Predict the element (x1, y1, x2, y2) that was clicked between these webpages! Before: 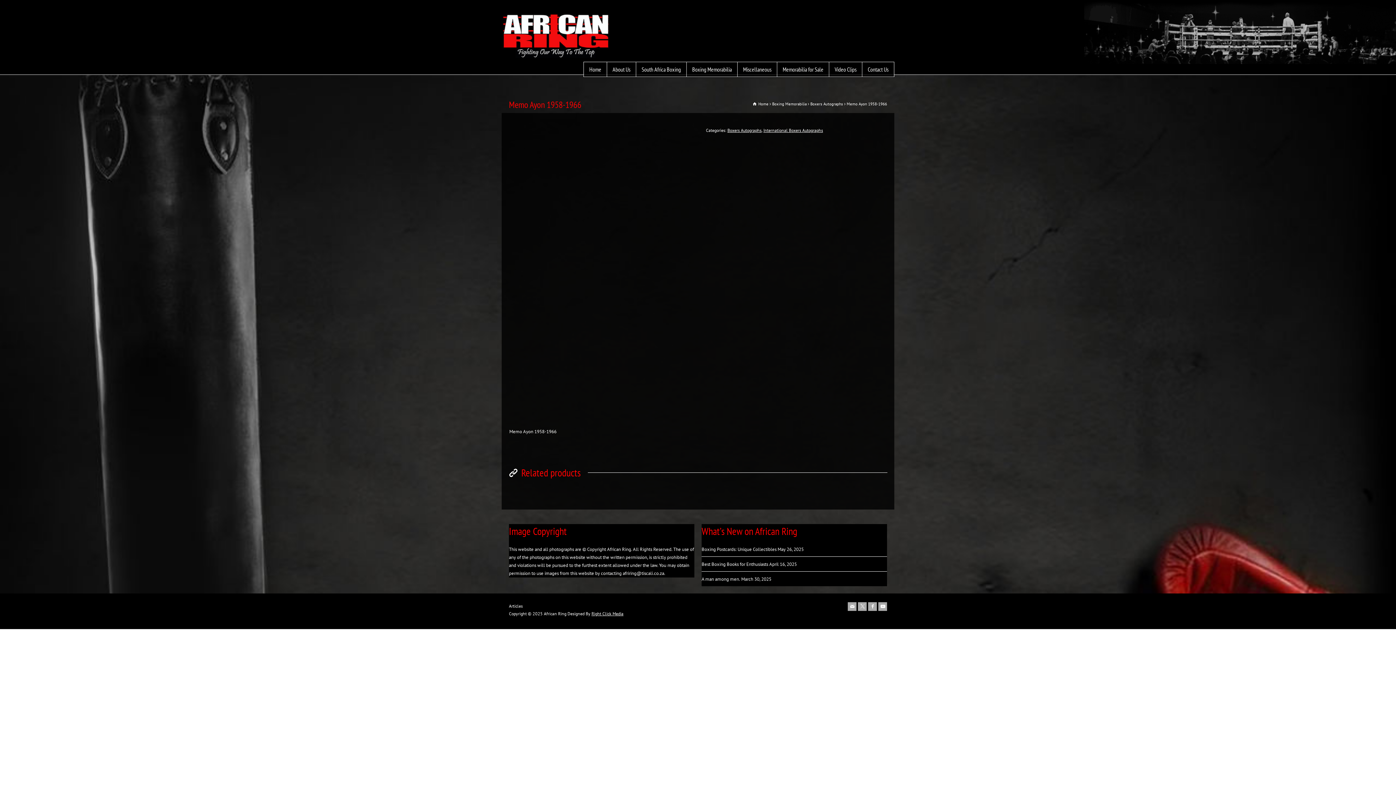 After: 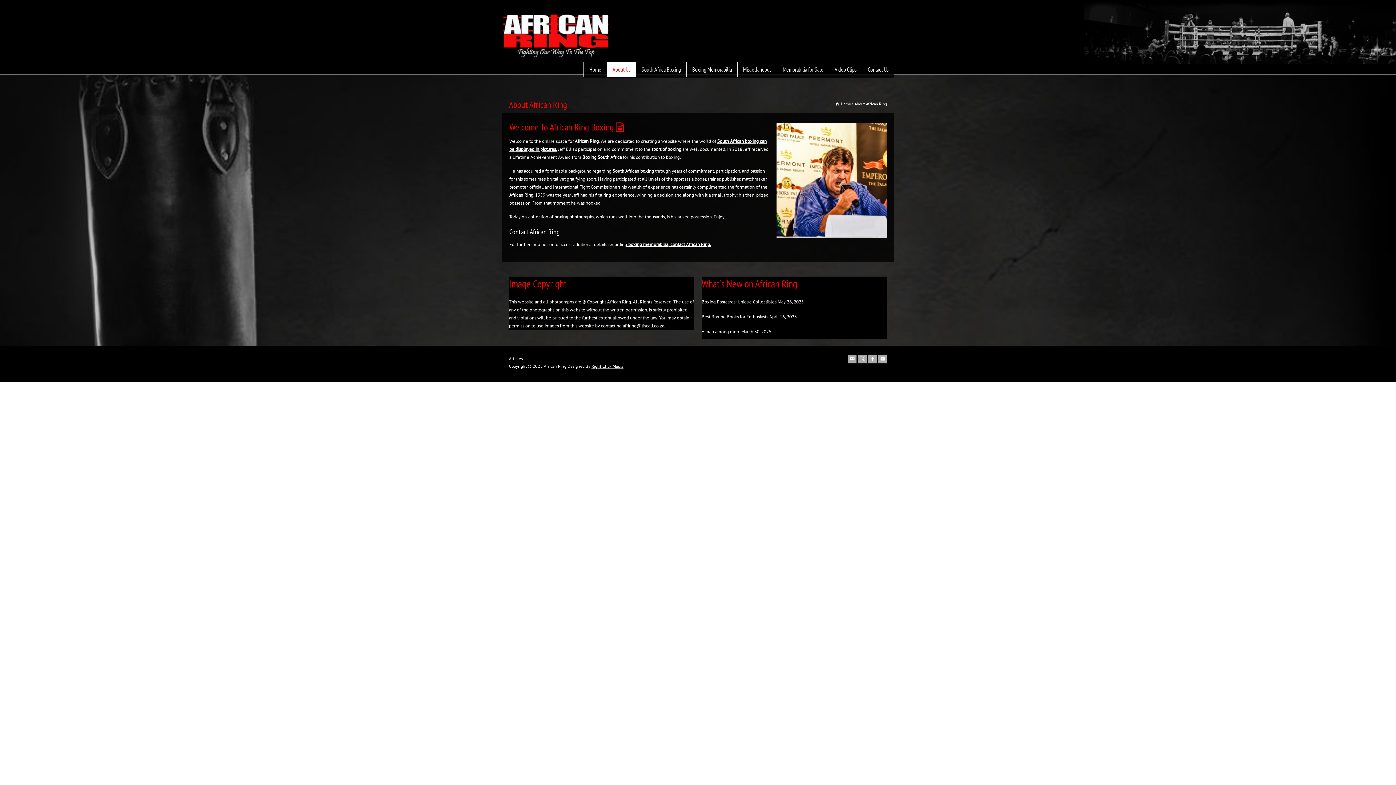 Action: label: About Us bbox: (607, 62, 636, 76)